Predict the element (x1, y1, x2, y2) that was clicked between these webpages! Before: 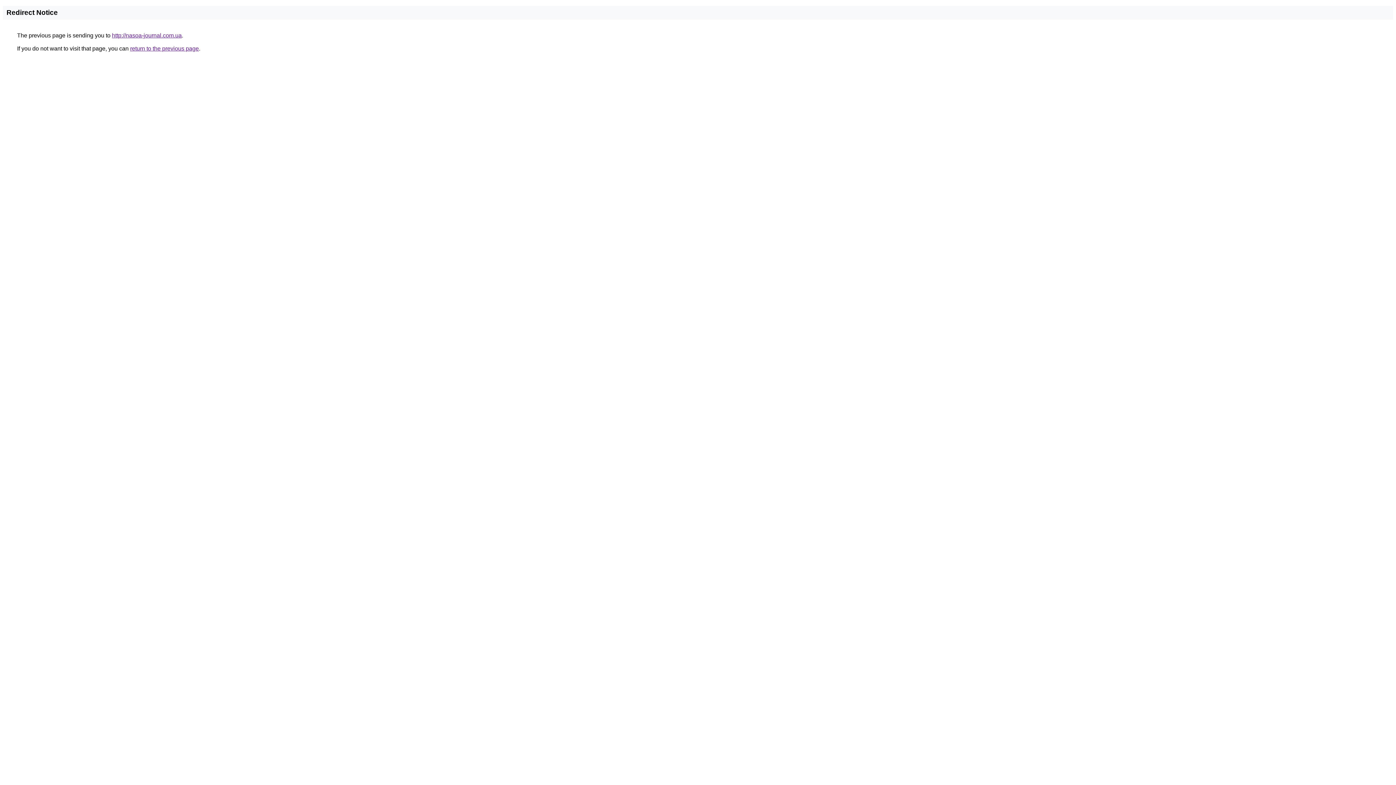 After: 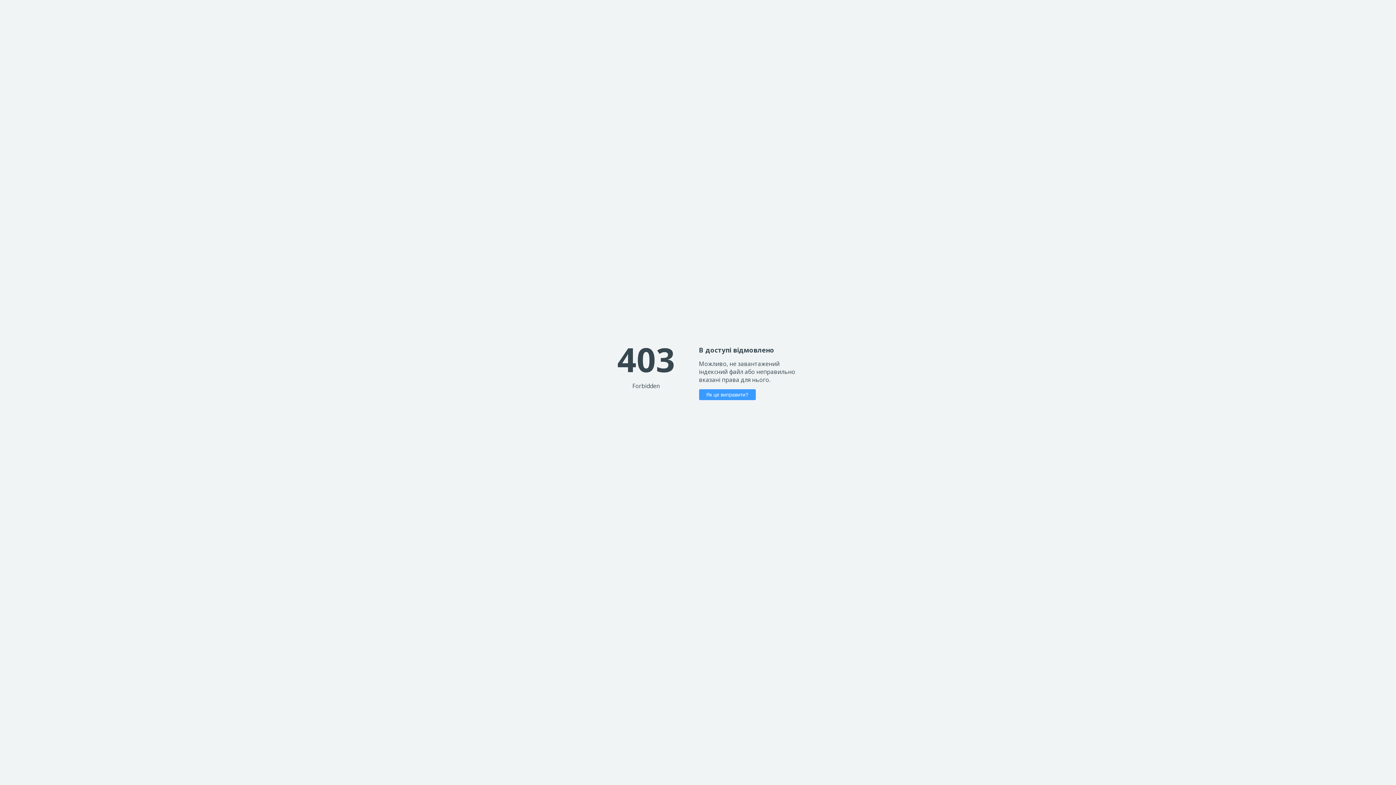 Action: bbox: (112, 32, 181, 38) label: http://nasoa-journal.com.ua